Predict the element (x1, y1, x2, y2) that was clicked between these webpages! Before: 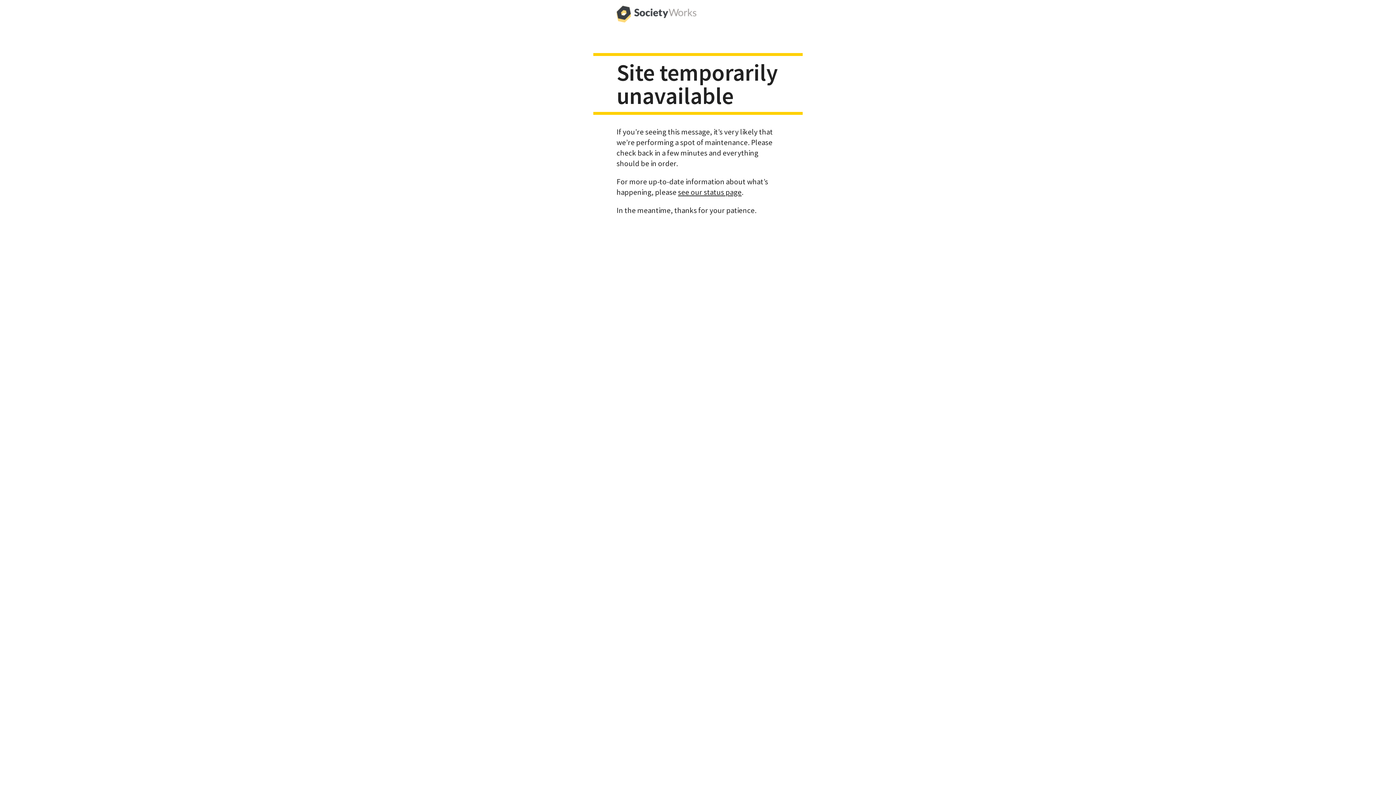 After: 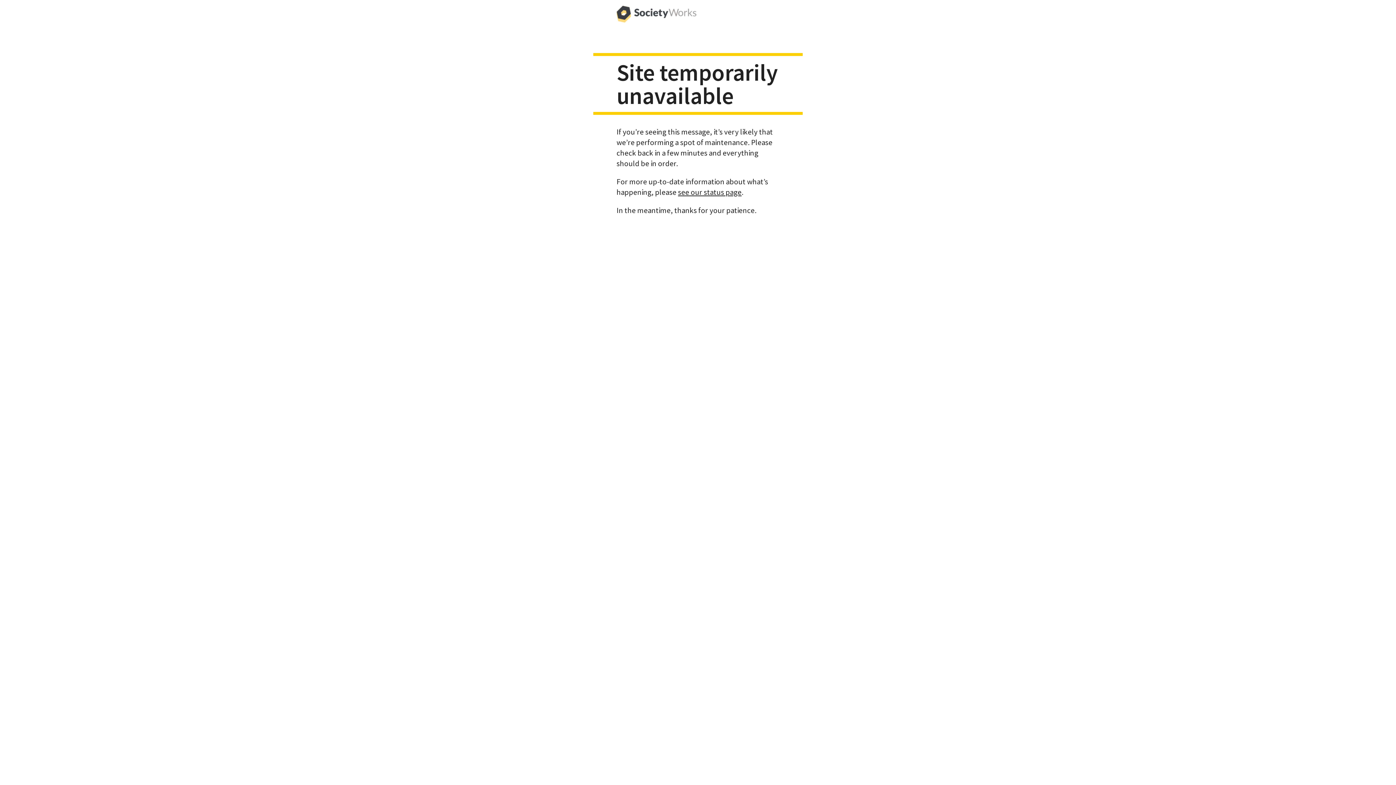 Action: bbox: (616, 0, 696, 29)